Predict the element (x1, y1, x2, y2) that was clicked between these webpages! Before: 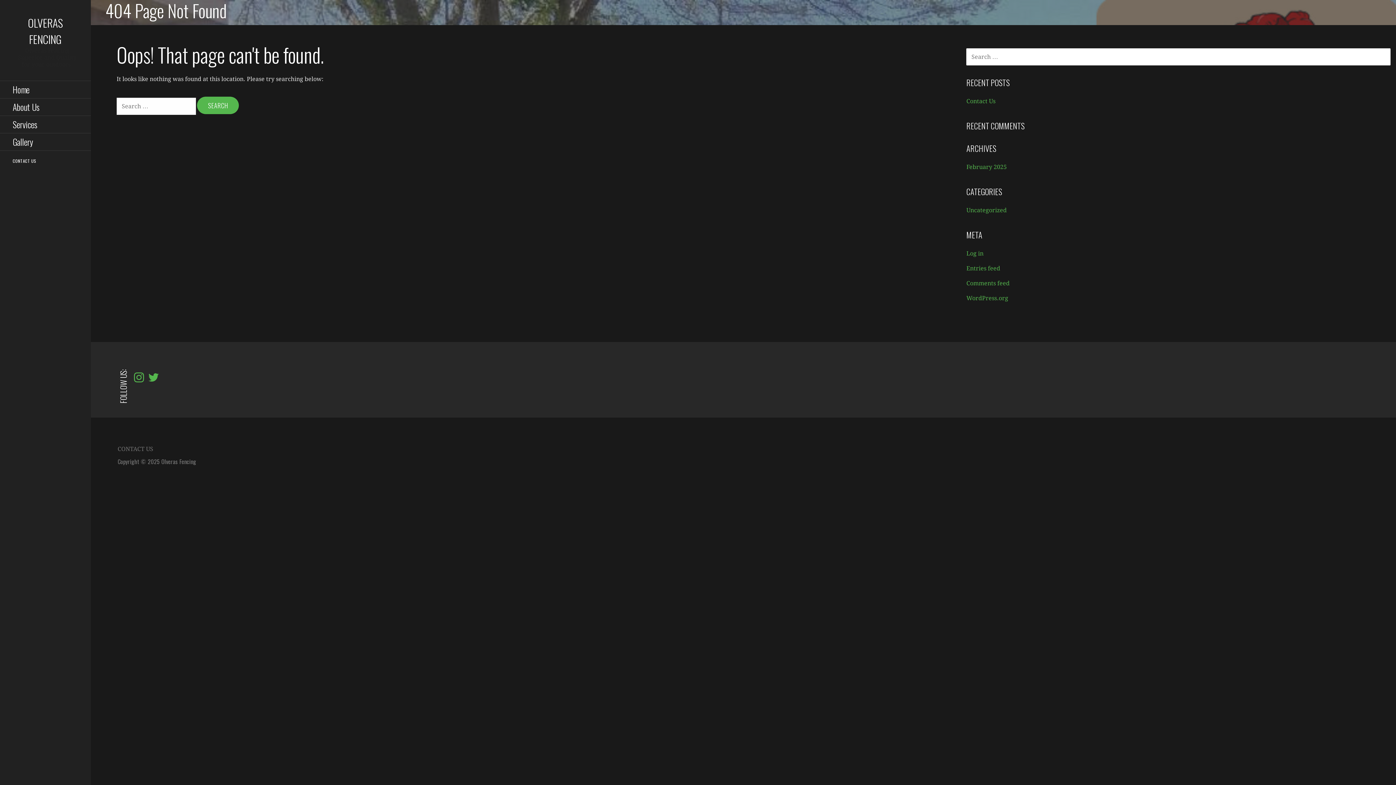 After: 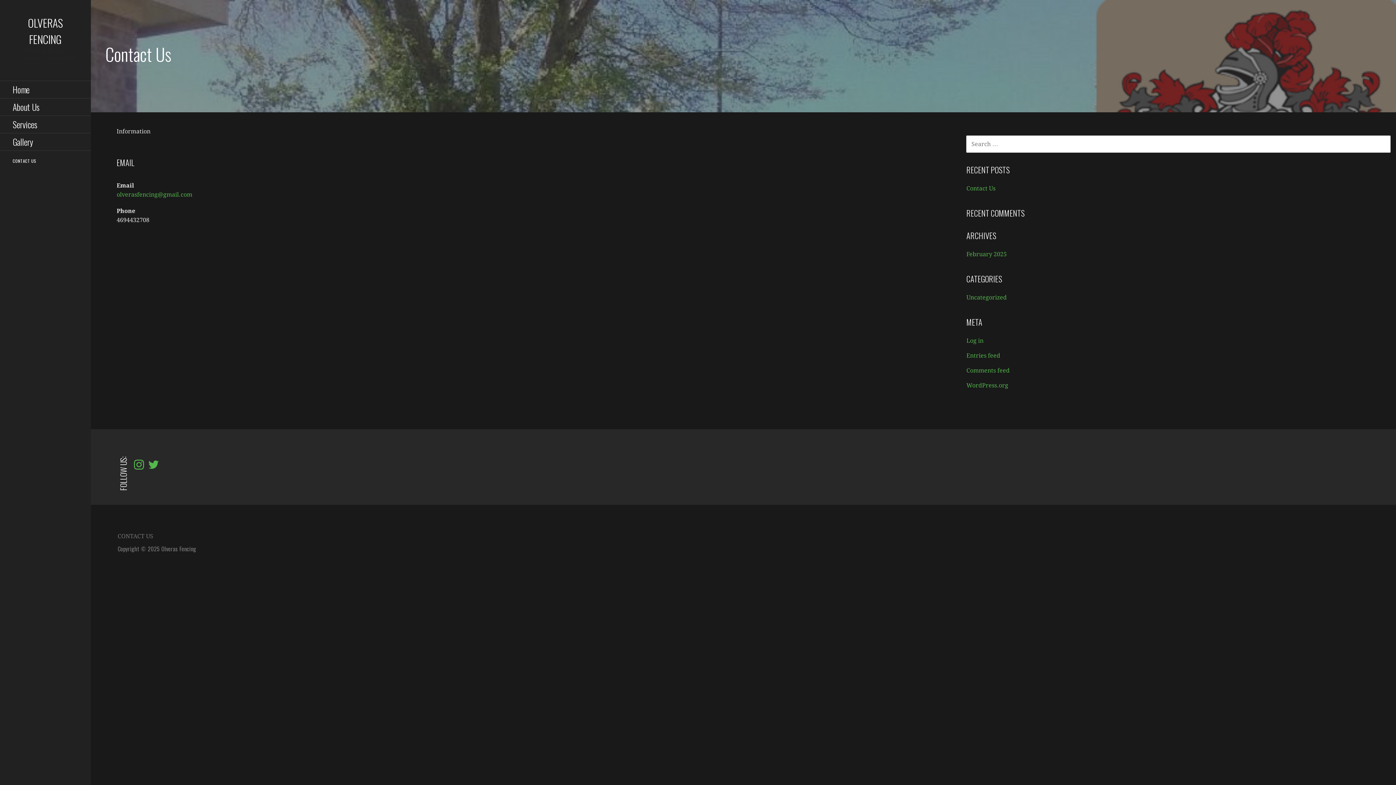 Action: bbox: (117, 445, 153, 452) label: CONTACT US